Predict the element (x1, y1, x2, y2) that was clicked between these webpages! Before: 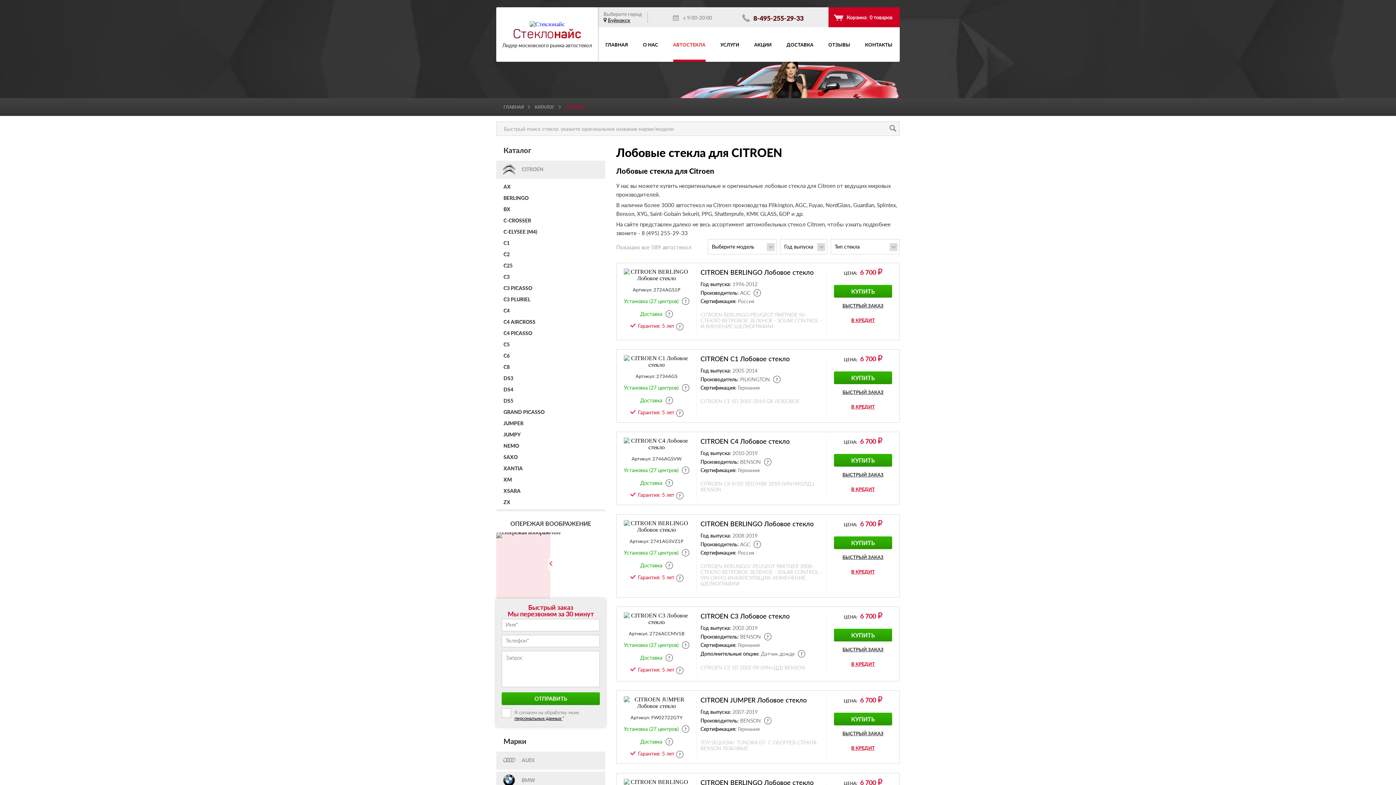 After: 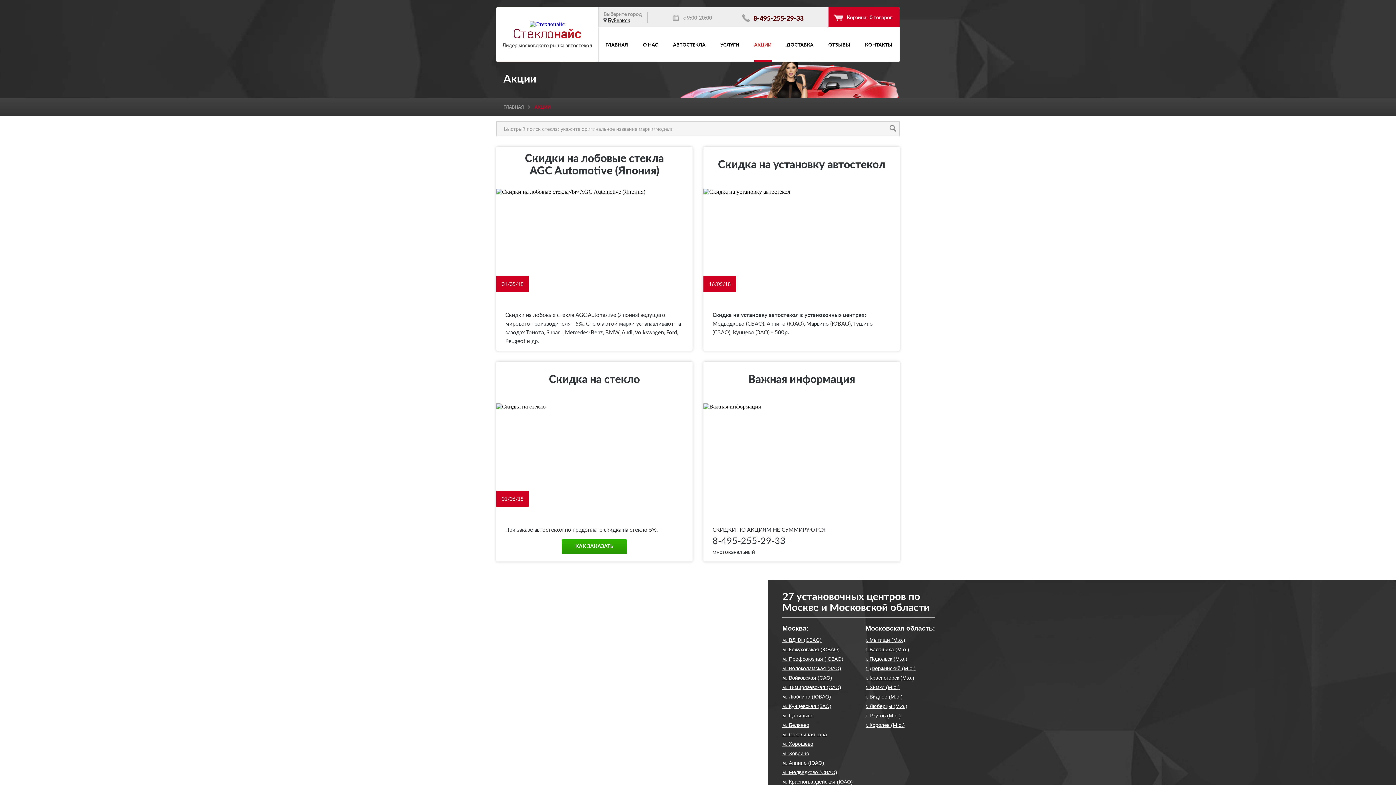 Action: label: АКЦИИ bbox: (754, 41, 771, 47)